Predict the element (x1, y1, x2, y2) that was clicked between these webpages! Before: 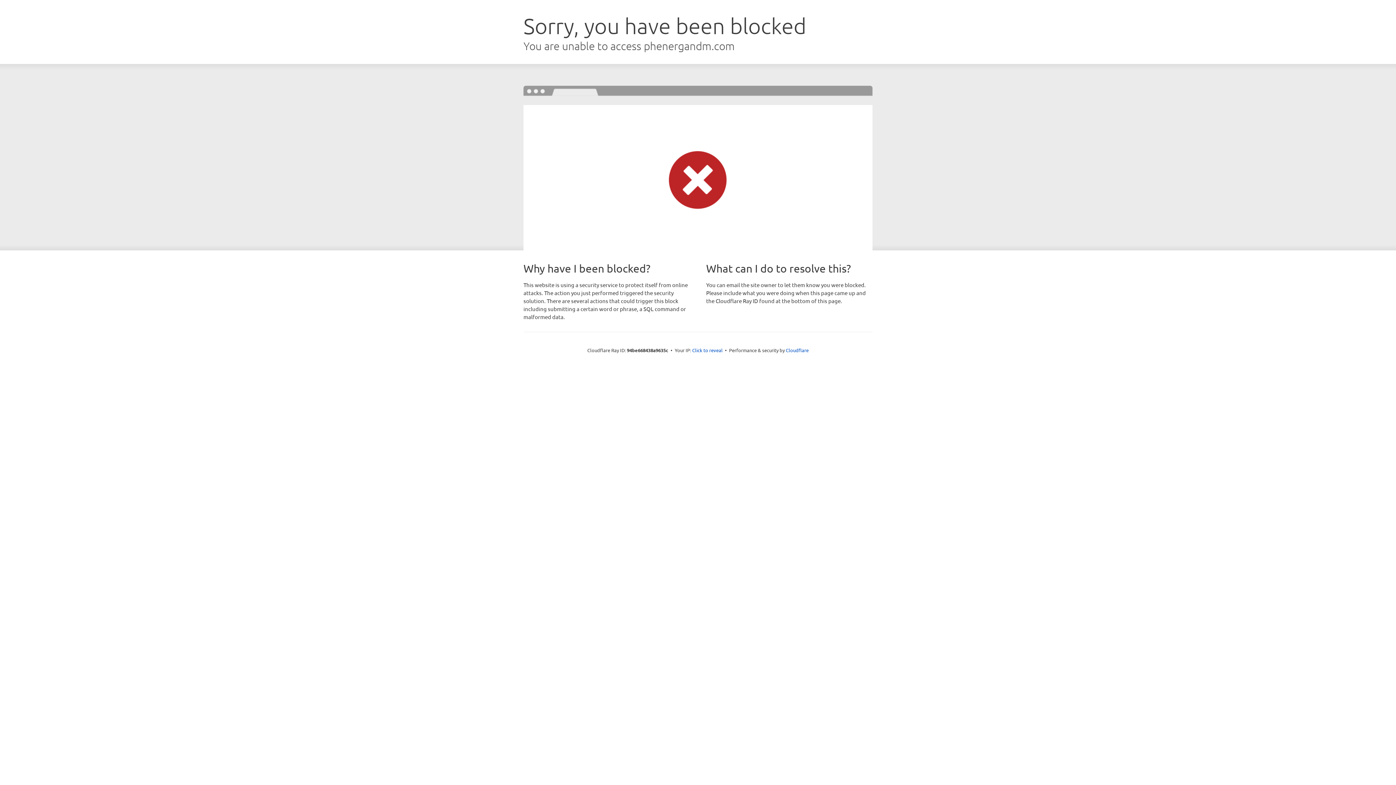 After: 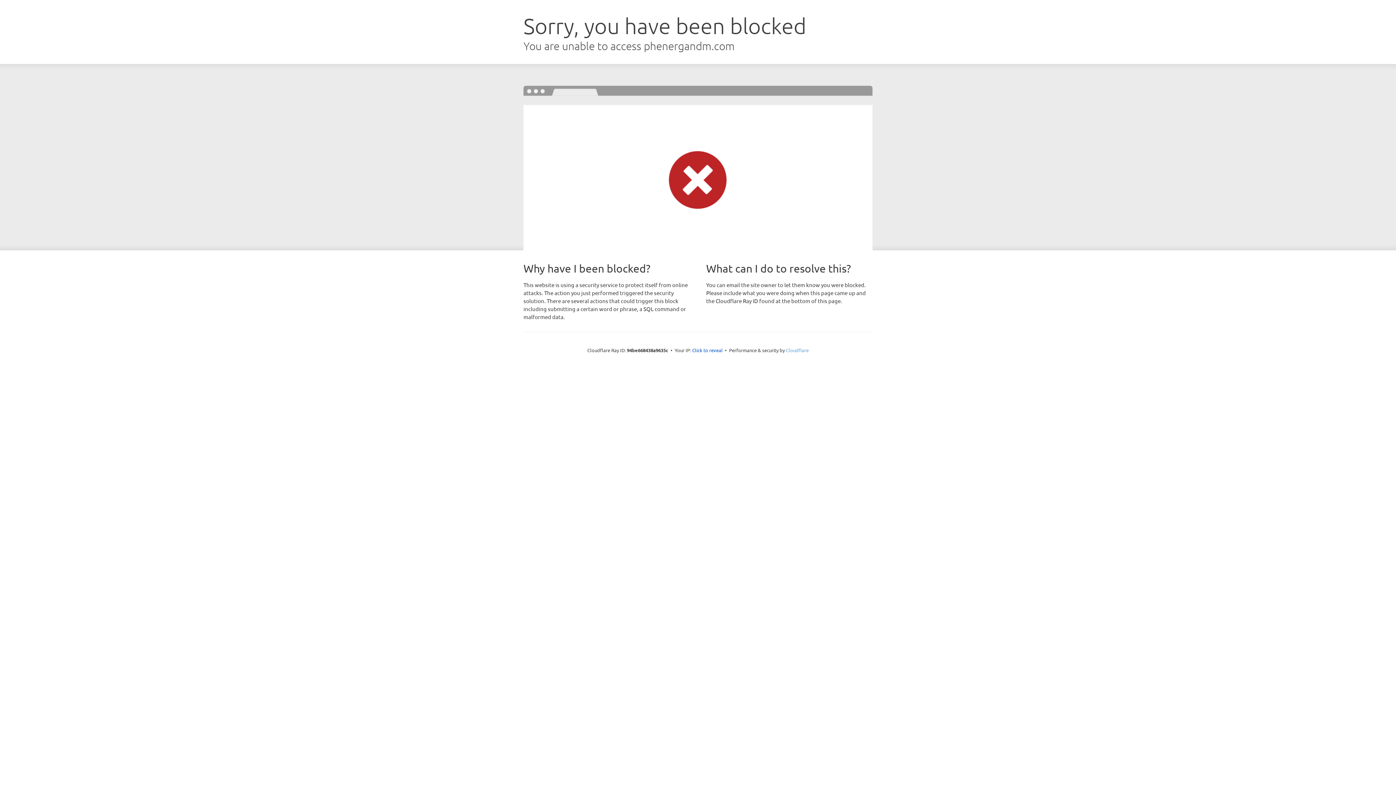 Action: label: Cloudflare bbox: (786, 347, 808, 353)